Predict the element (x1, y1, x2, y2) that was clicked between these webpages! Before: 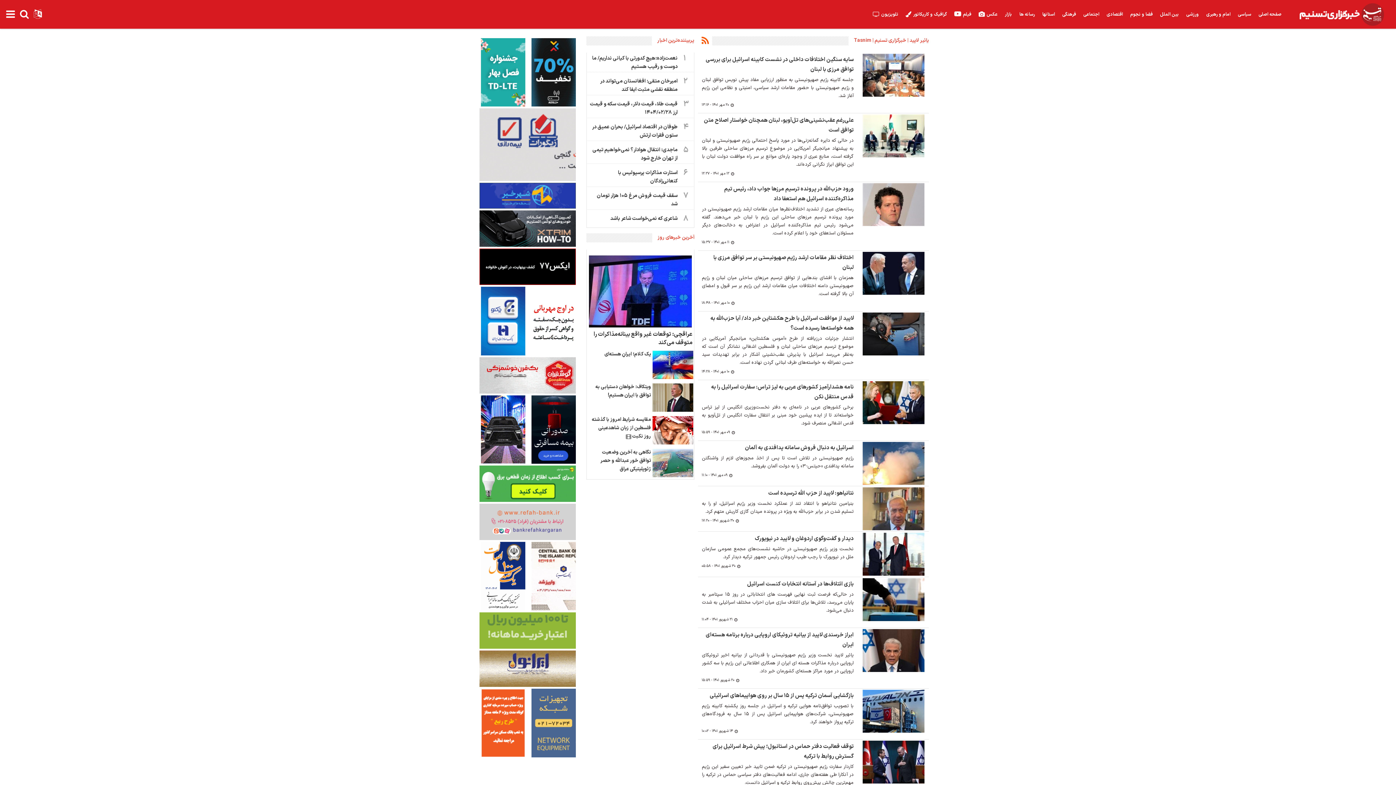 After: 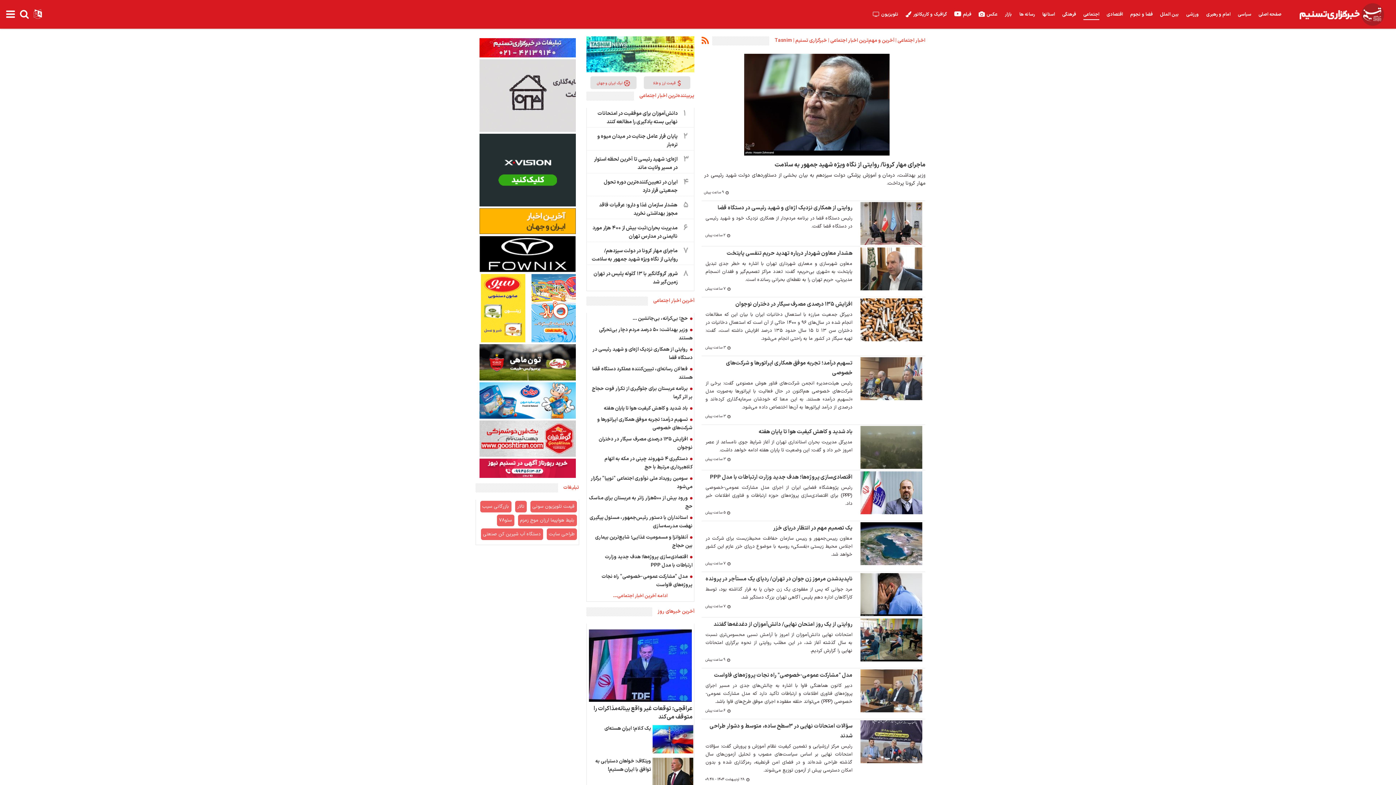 Action: label: اجتماعی bbox: (1080, 0, 1103, 29)